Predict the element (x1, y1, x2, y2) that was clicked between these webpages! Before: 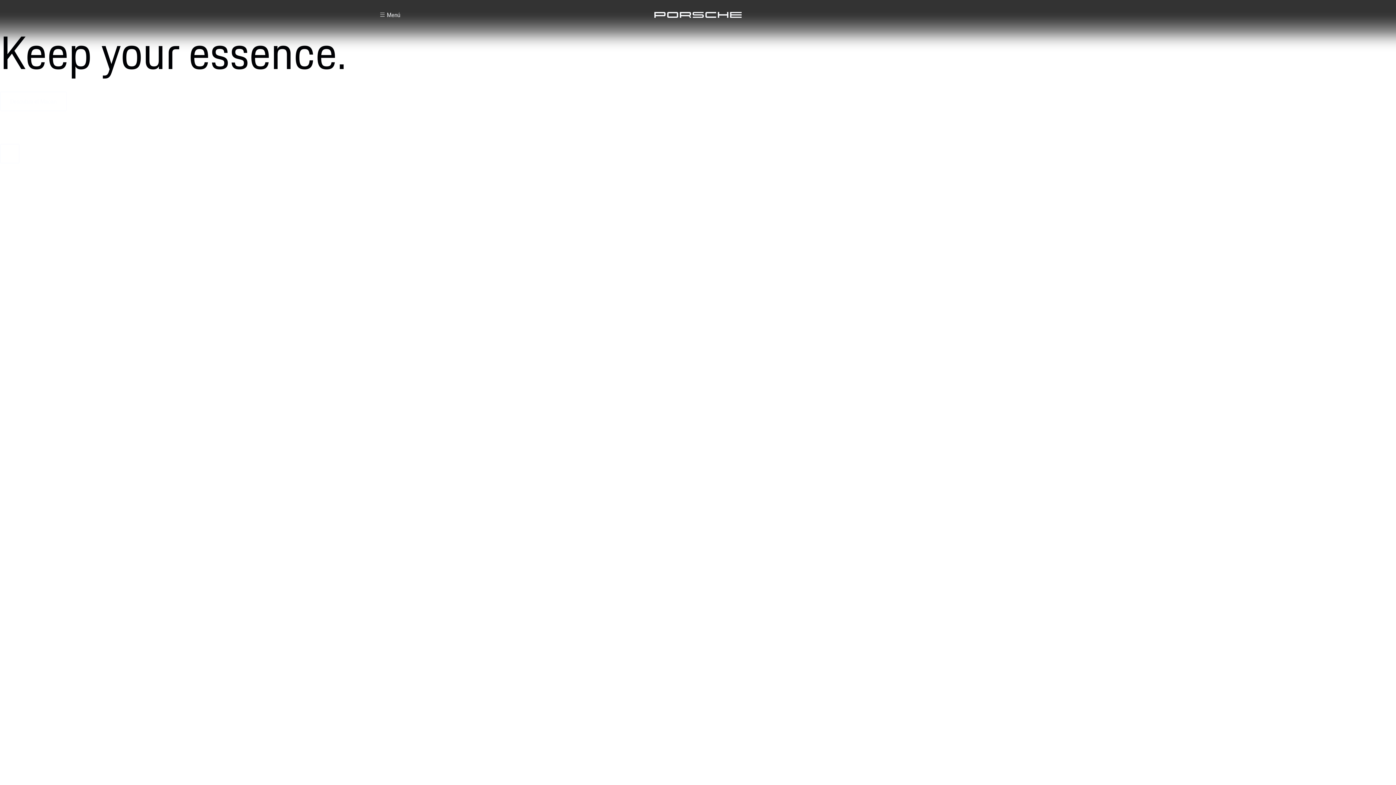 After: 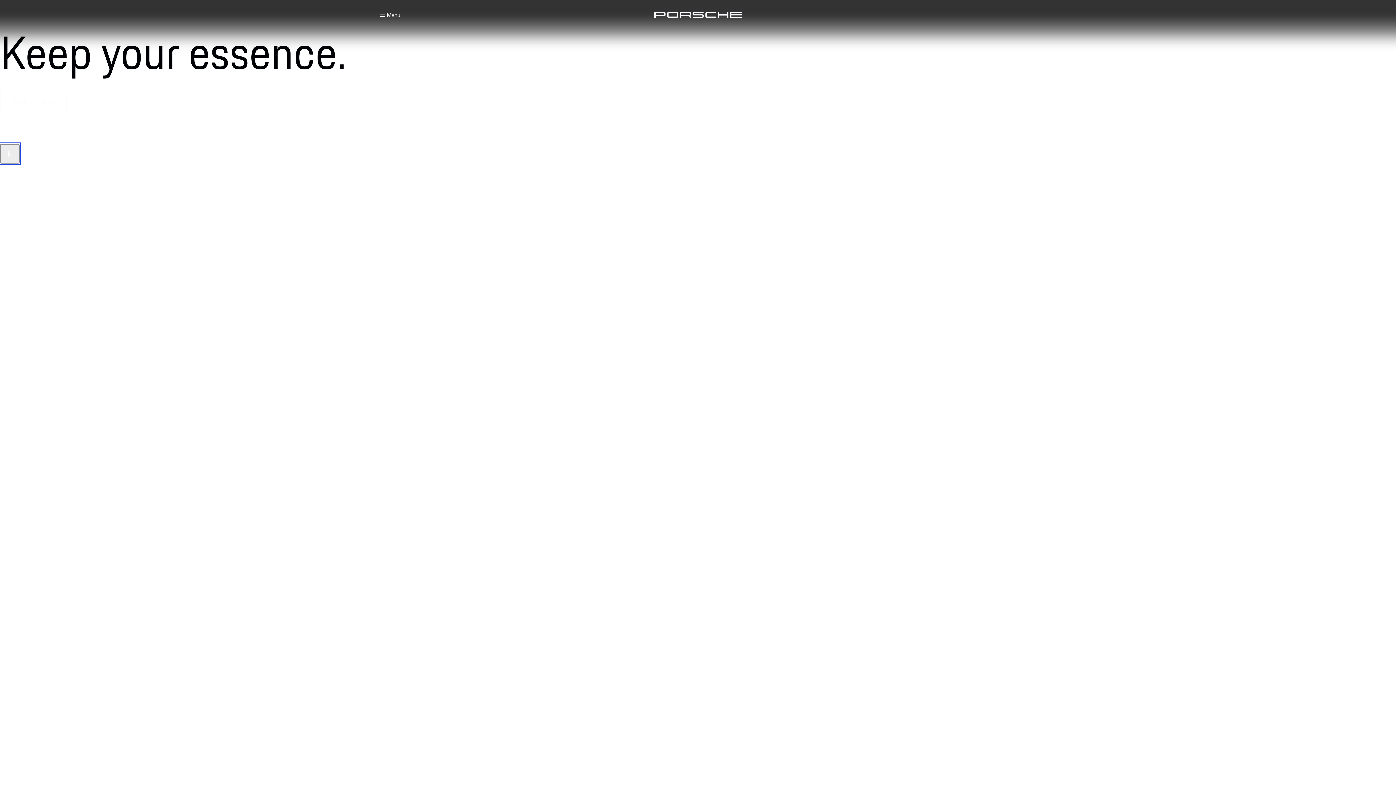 Action: label: Pausar vídeo bbox: (0, 144, 19, 163)